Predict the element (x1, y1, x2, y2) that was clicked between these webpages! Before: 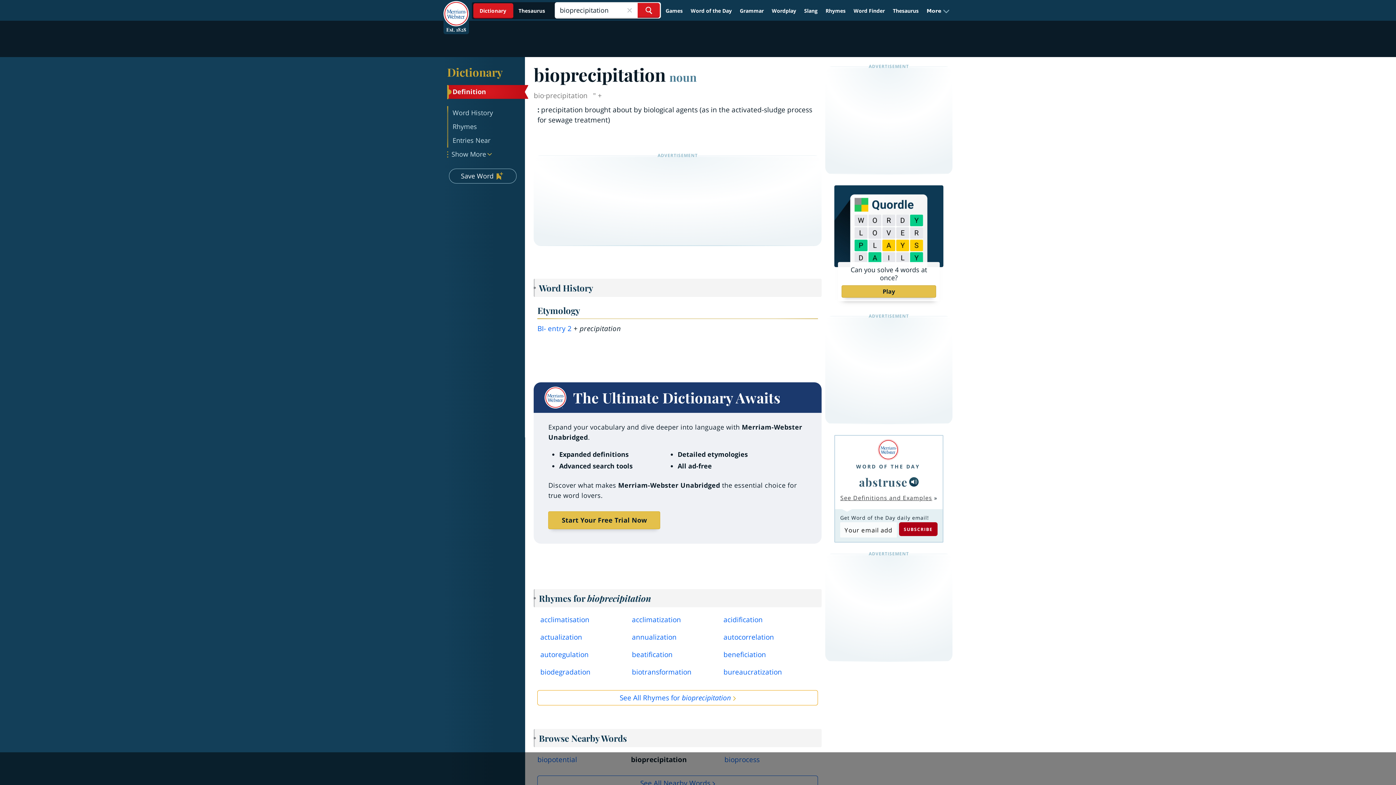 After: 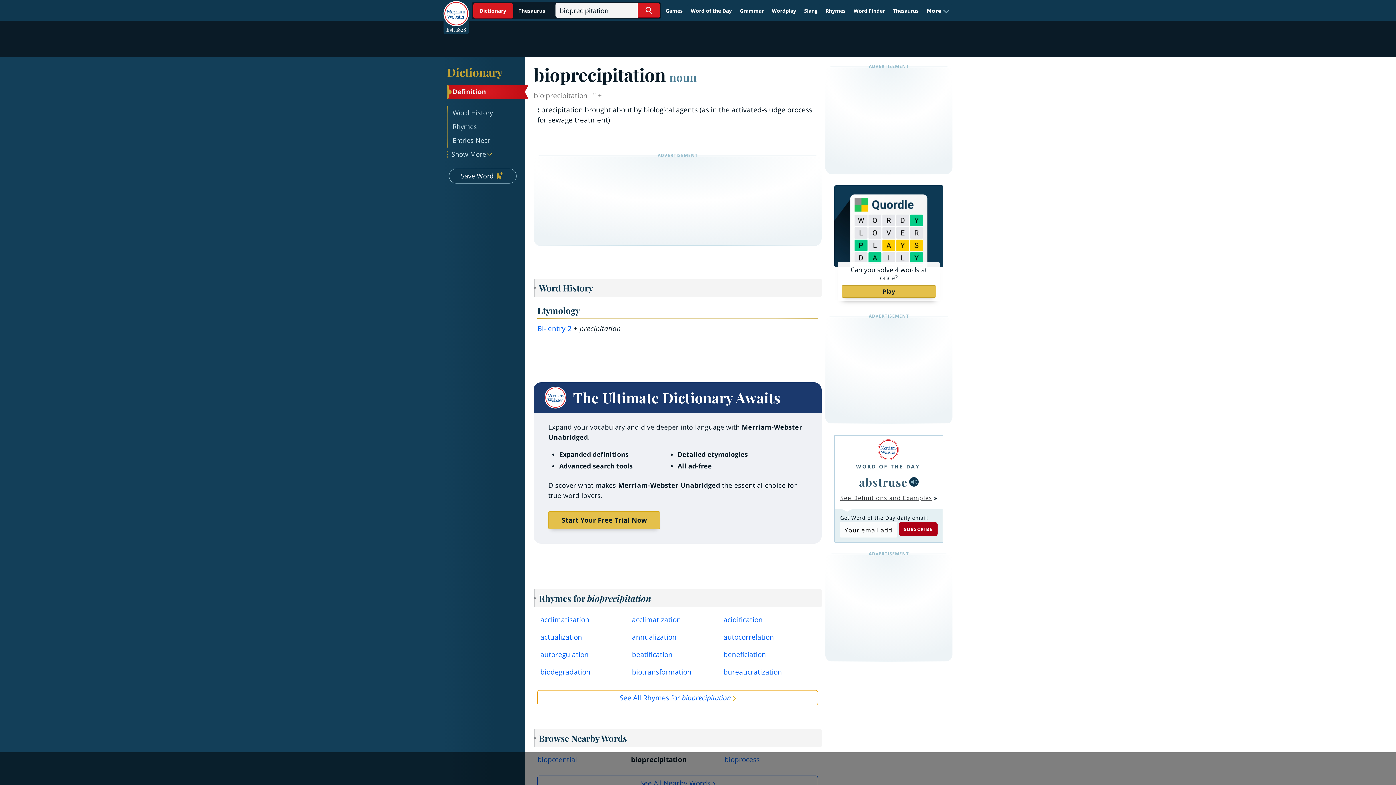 Action: bbox: (909, 477, 918, 486)